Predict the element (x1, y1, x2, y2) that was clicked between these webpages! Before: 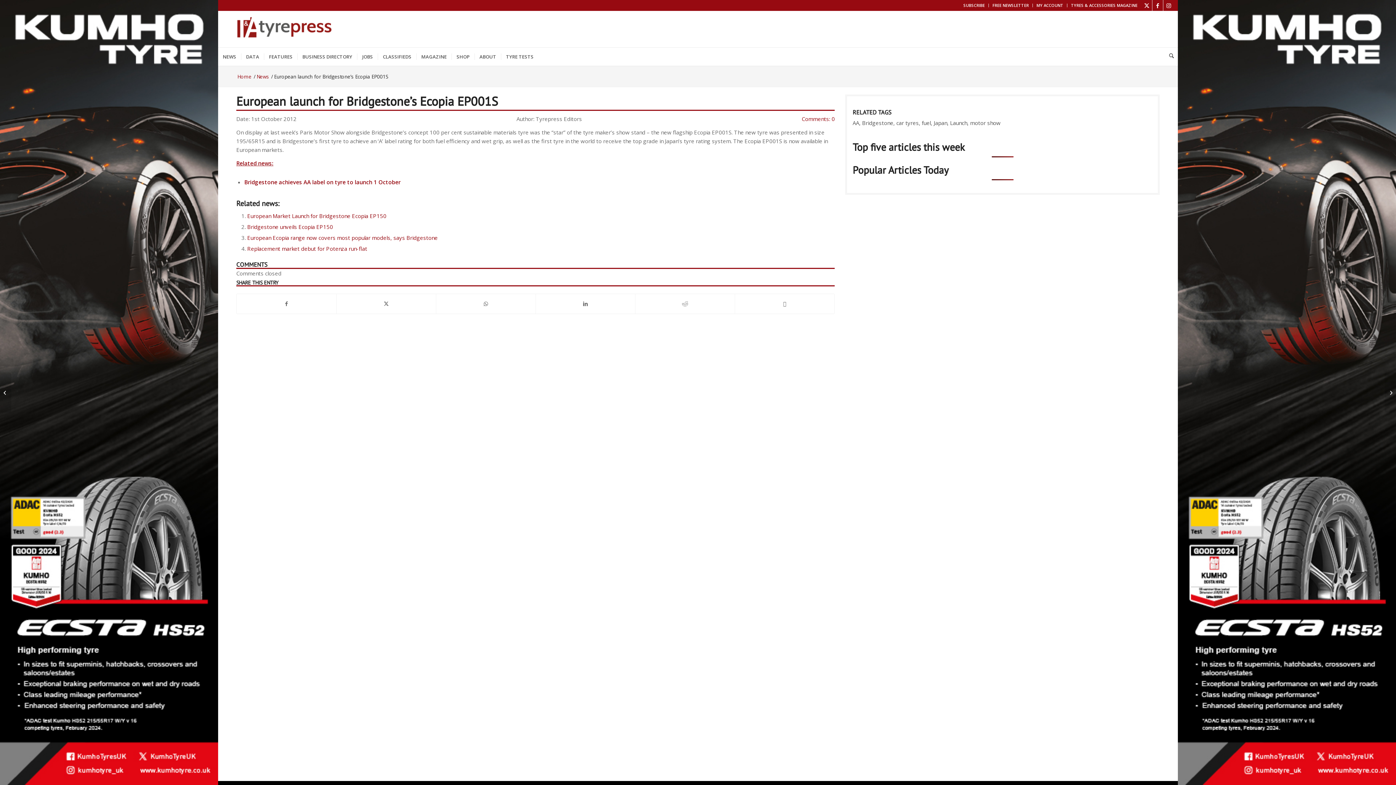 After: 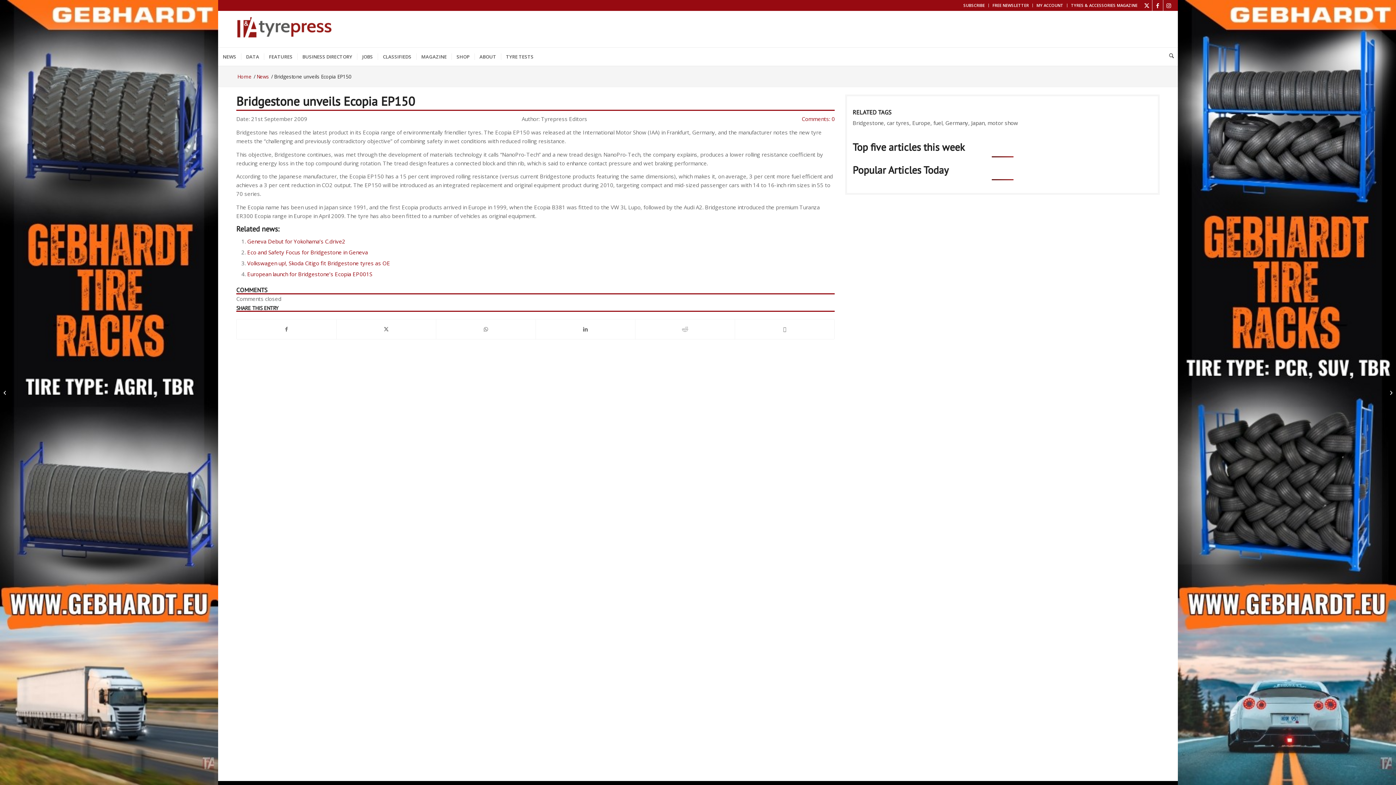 Action: bbox: (247, 223, 333, 230) label: Bridgestone unveils Ecopia EP150